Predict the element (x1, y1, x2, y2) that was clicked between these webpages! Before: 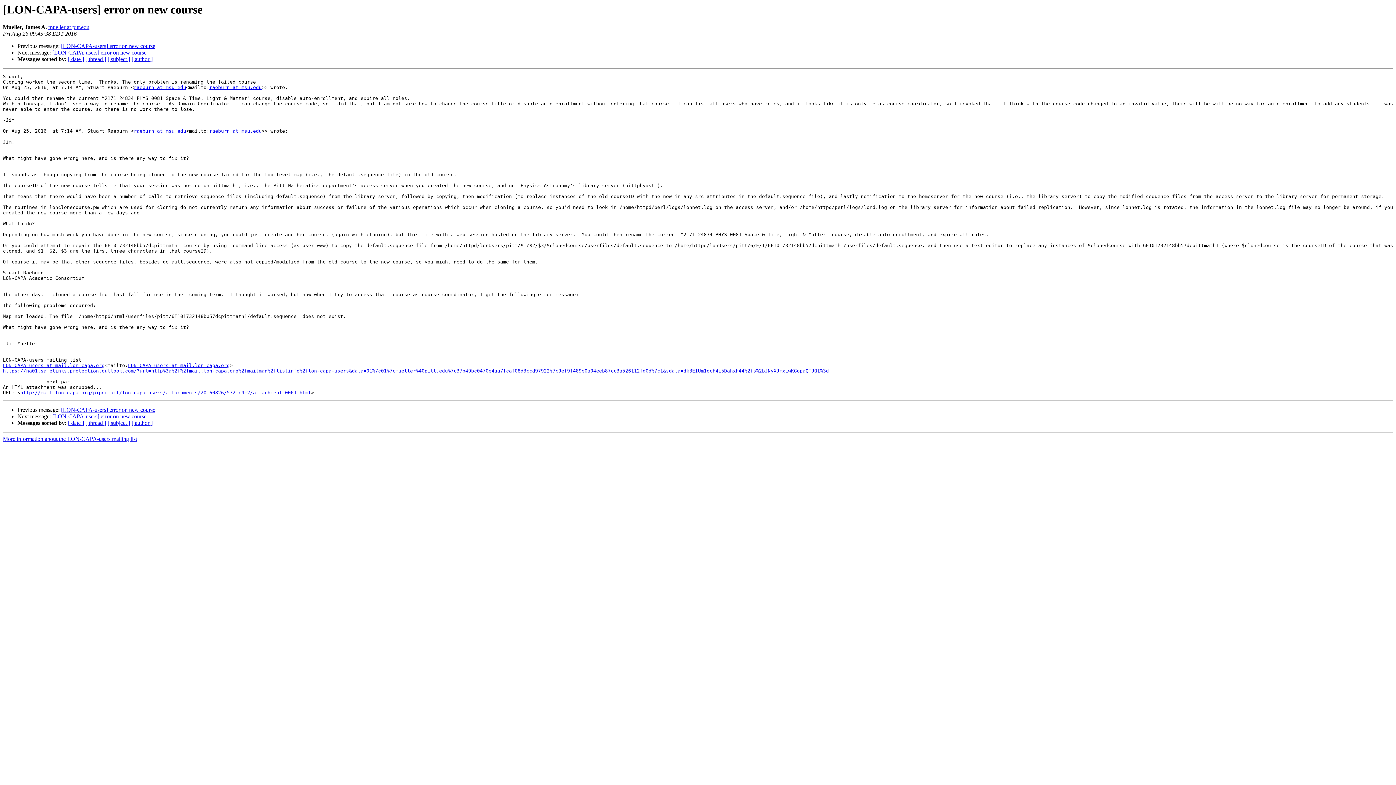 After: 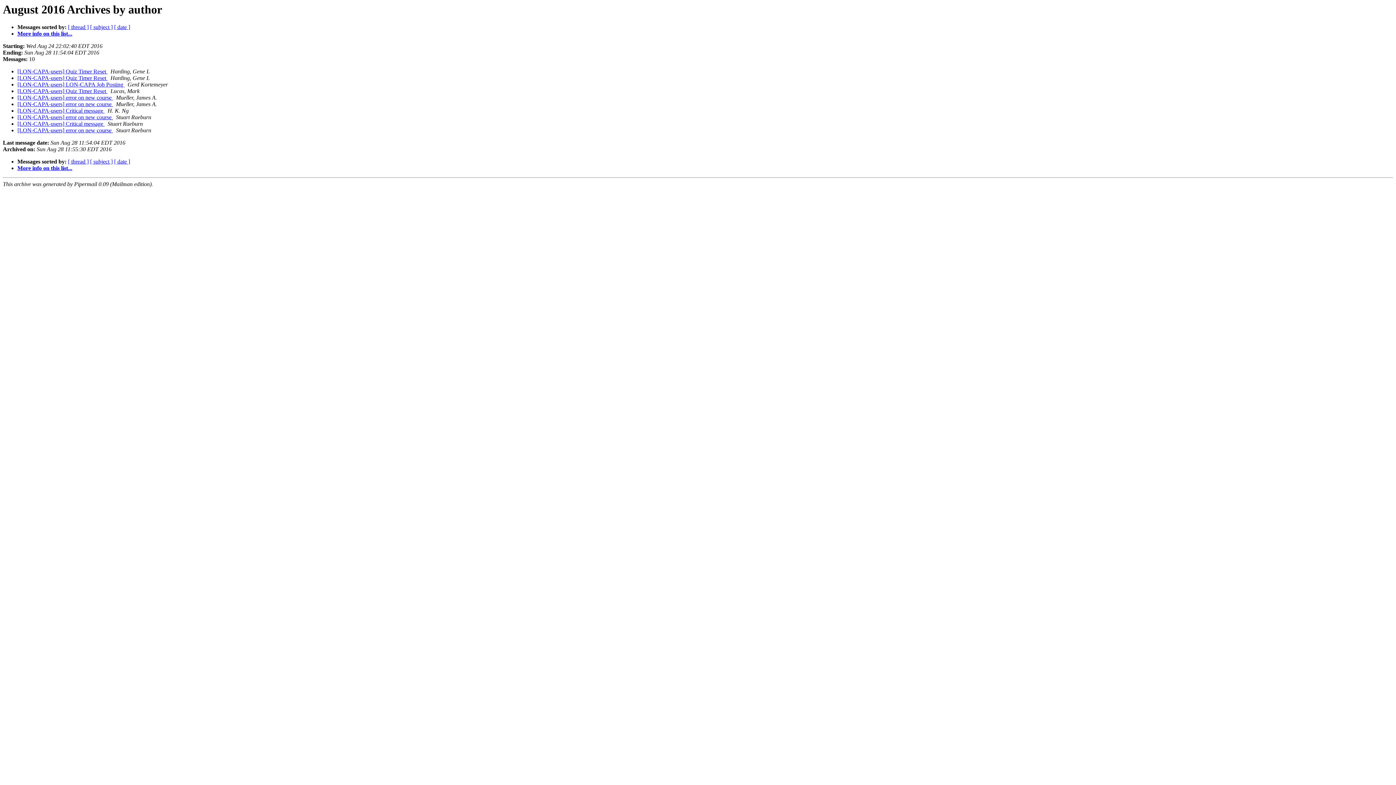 Action: label: [ author ] bbox: (131, 420, 152, 426)